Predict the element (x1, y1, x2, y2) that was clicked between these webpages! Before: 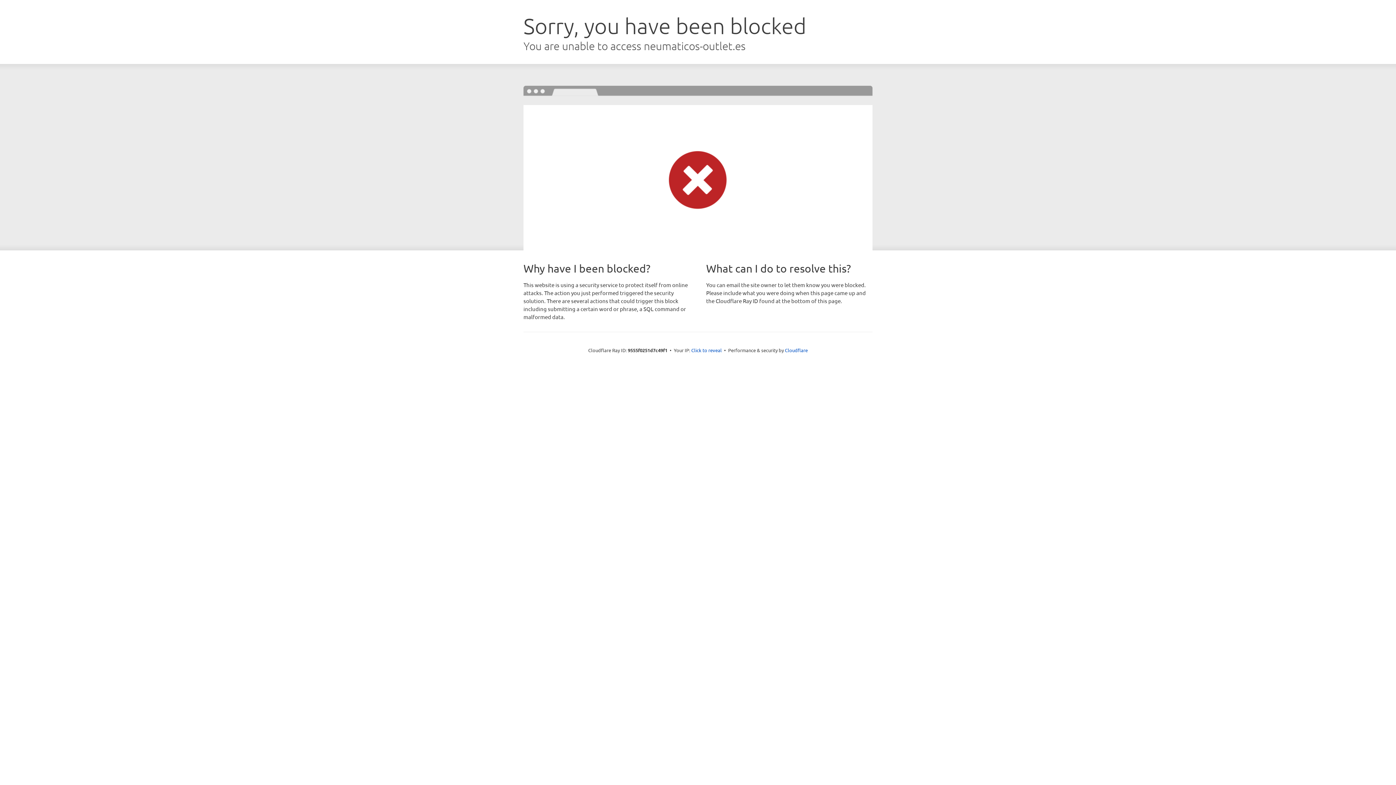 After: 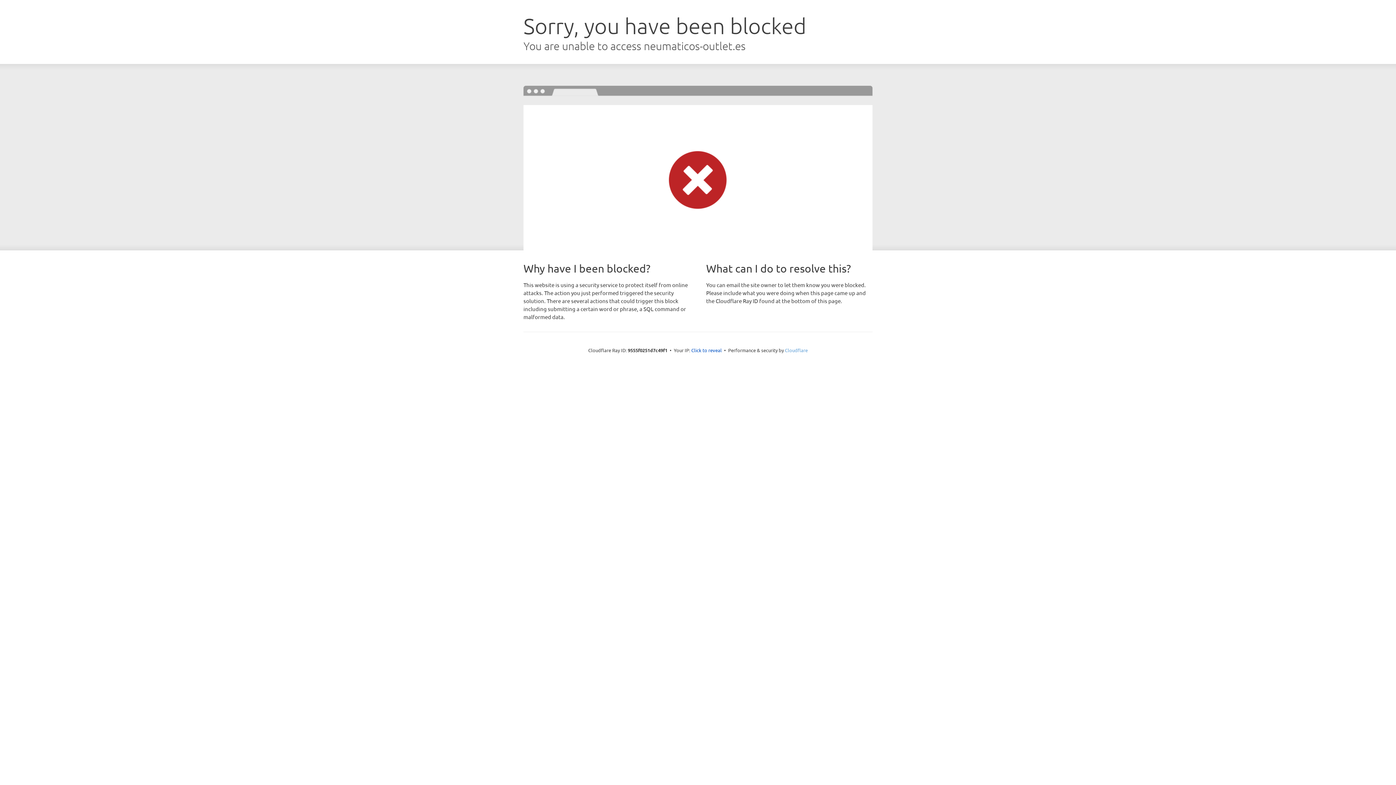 Action: label: Cloudflare bbox: (785, 347, 808, 353)